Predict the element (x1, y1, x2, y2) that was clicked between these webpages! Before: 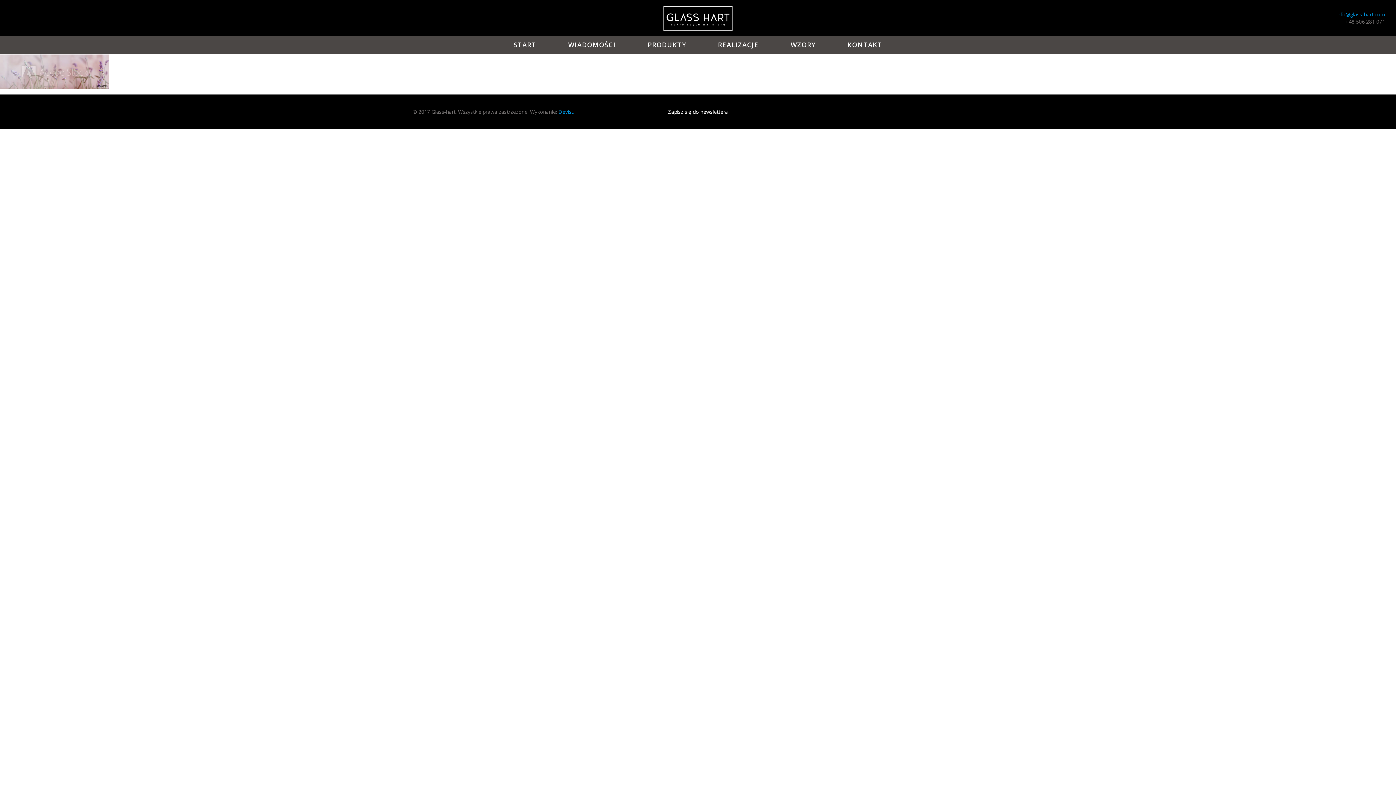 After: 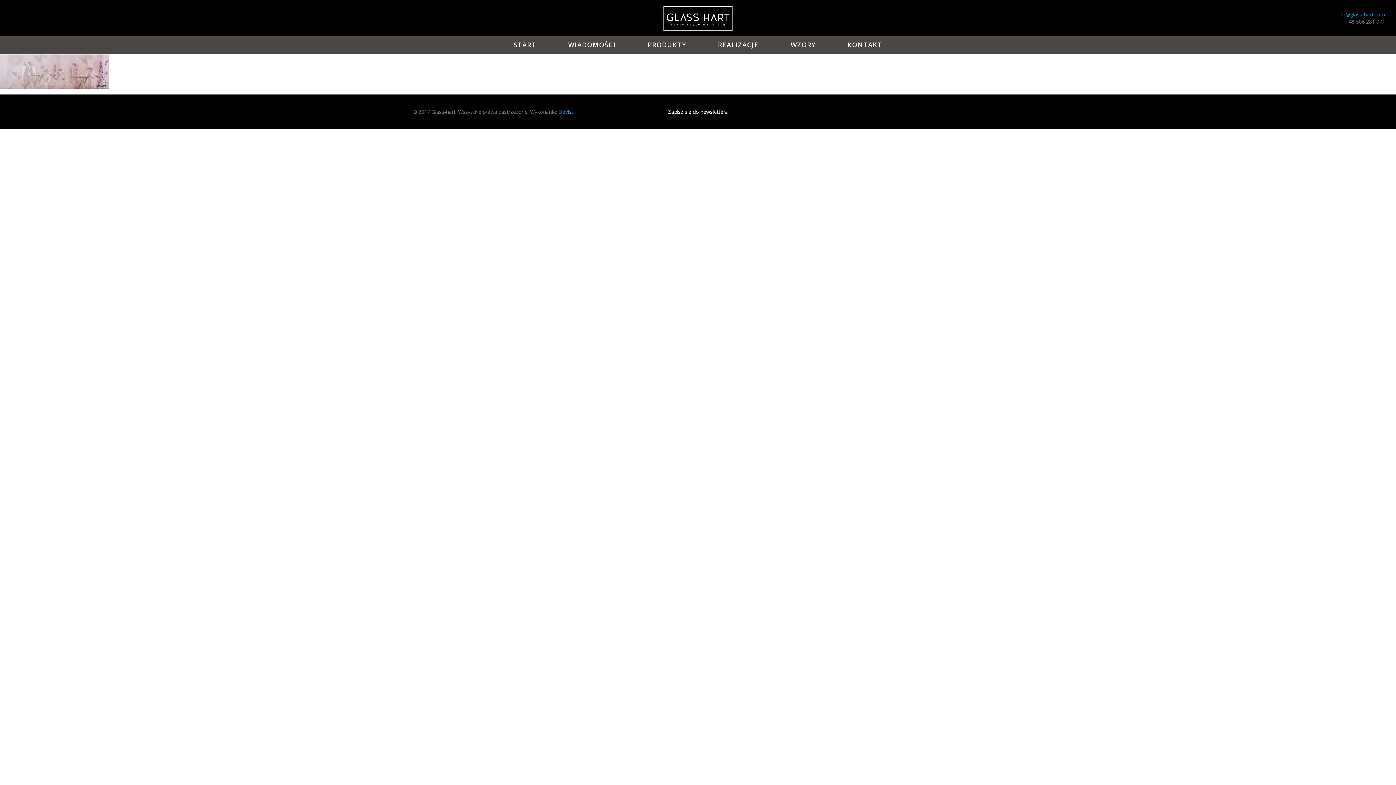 Action: bbox: (1336, 10, 1385, 17) label: info@glass-hart.com